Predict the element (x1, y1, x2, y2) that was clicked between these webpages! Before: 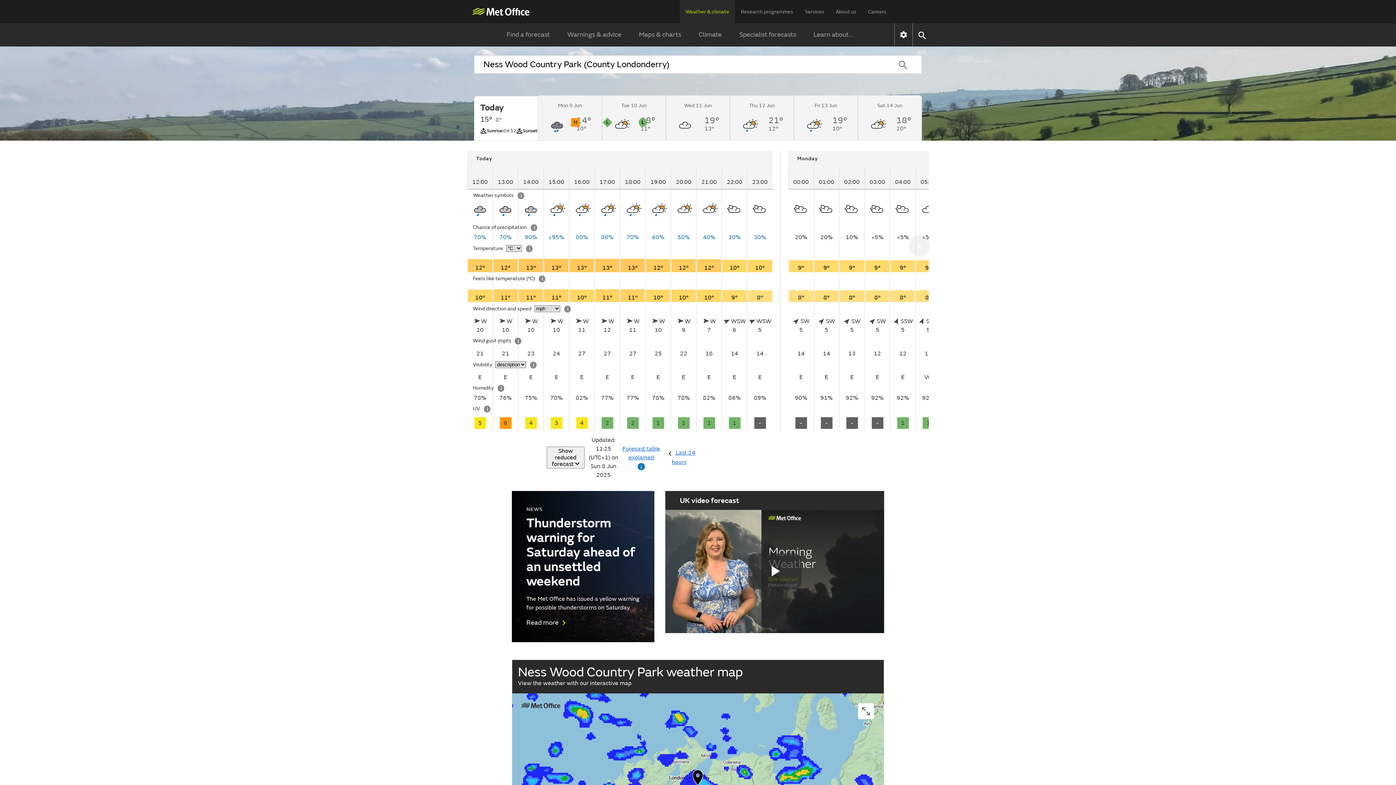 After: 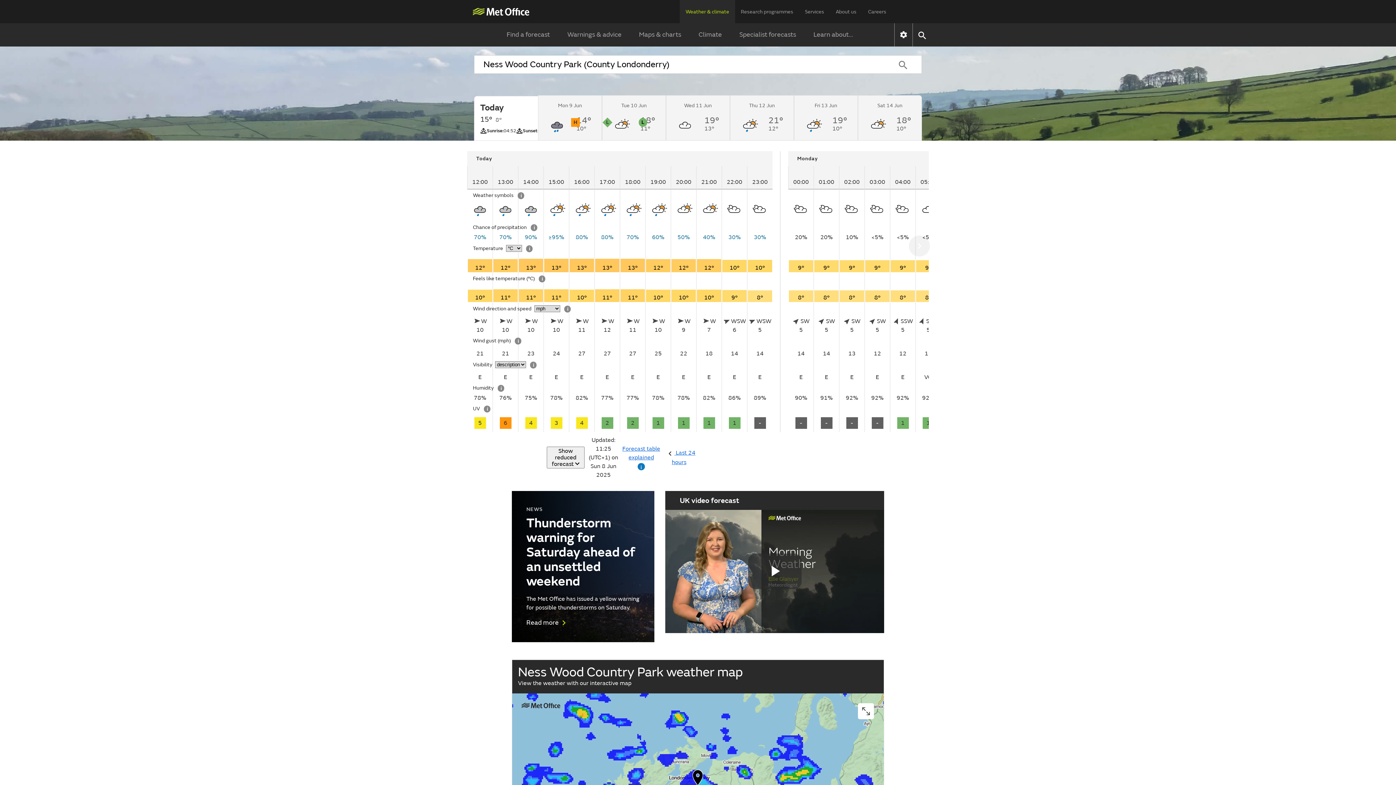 Action: bbox: (680, 0, 735, 24) label: Weather & climate